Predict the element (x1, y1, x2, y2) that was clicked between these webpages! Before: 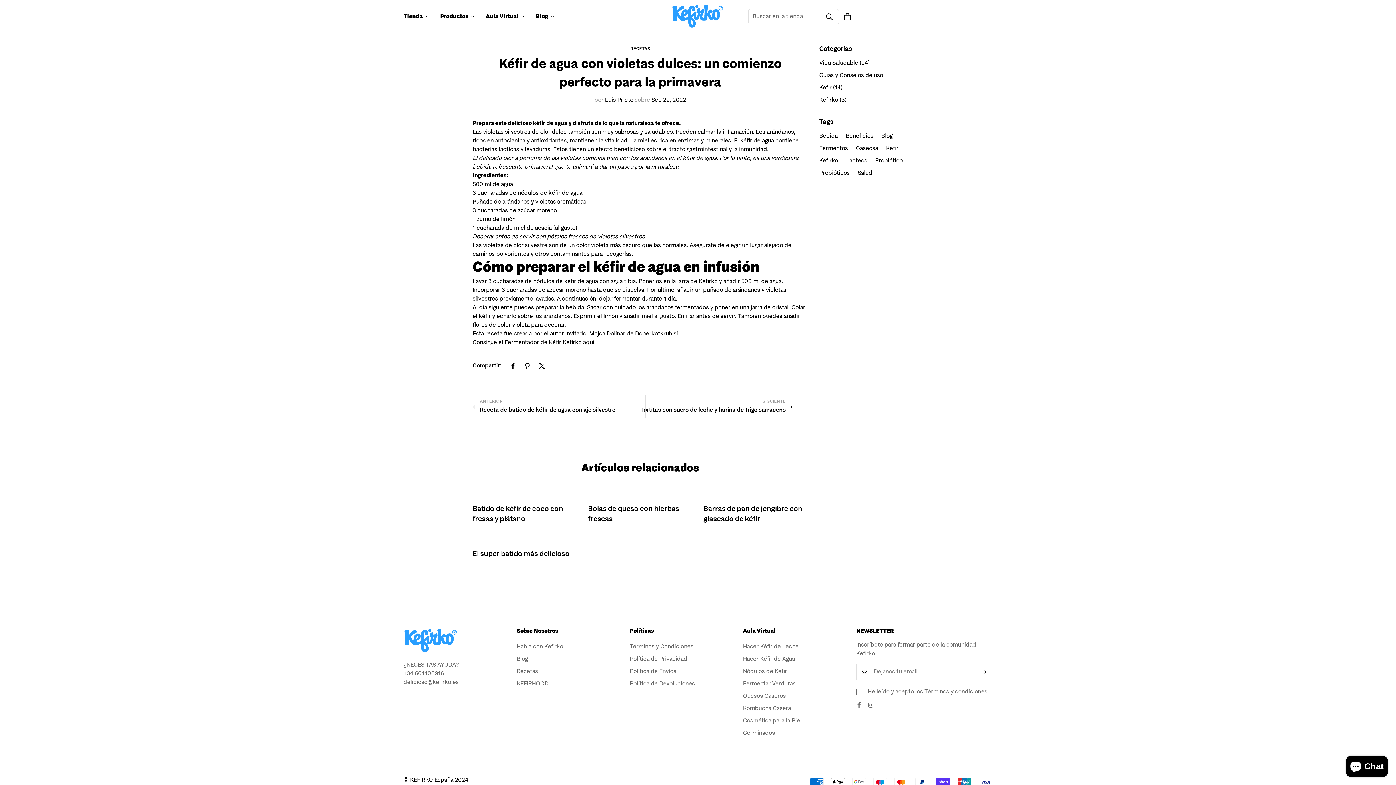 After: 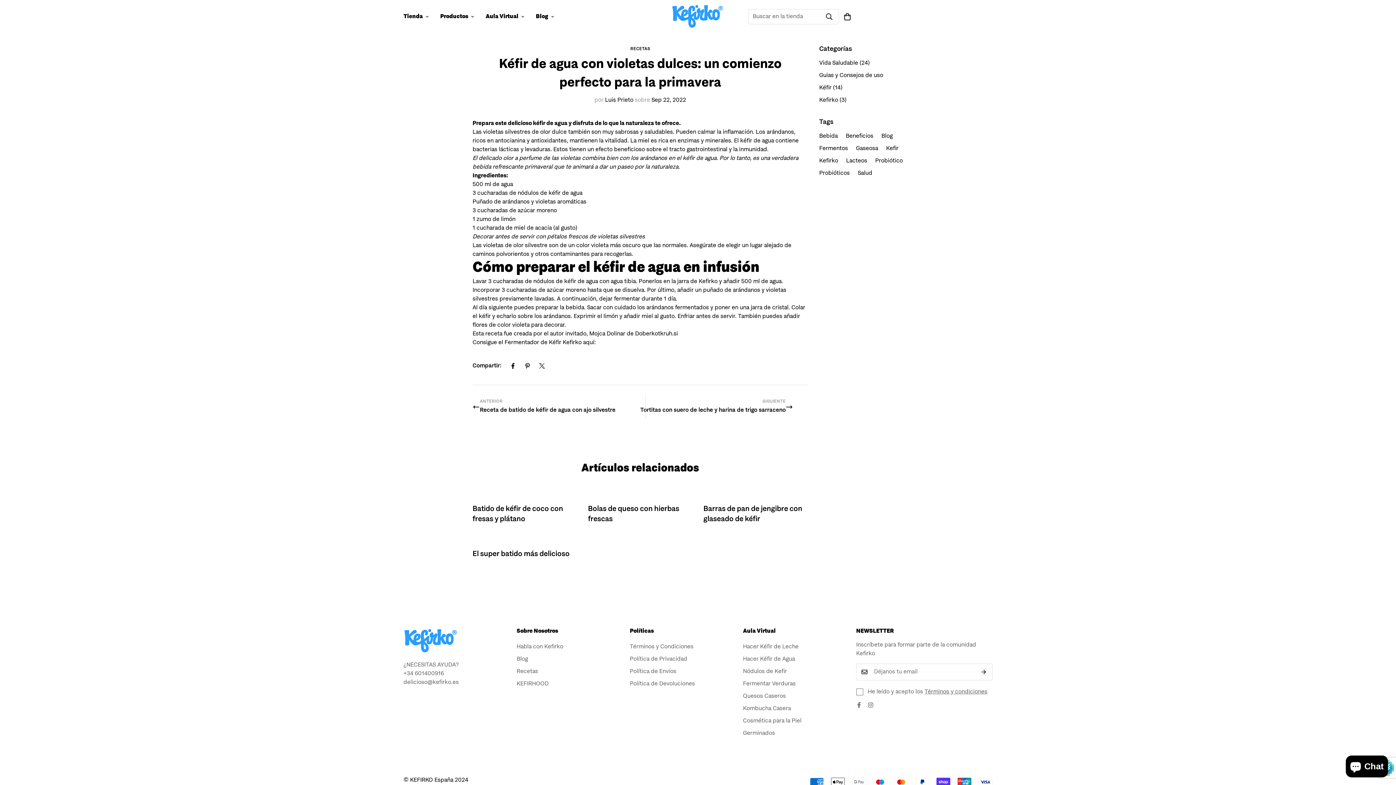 Action: label: Subscribe bbox: (975, 664, 992, 680)